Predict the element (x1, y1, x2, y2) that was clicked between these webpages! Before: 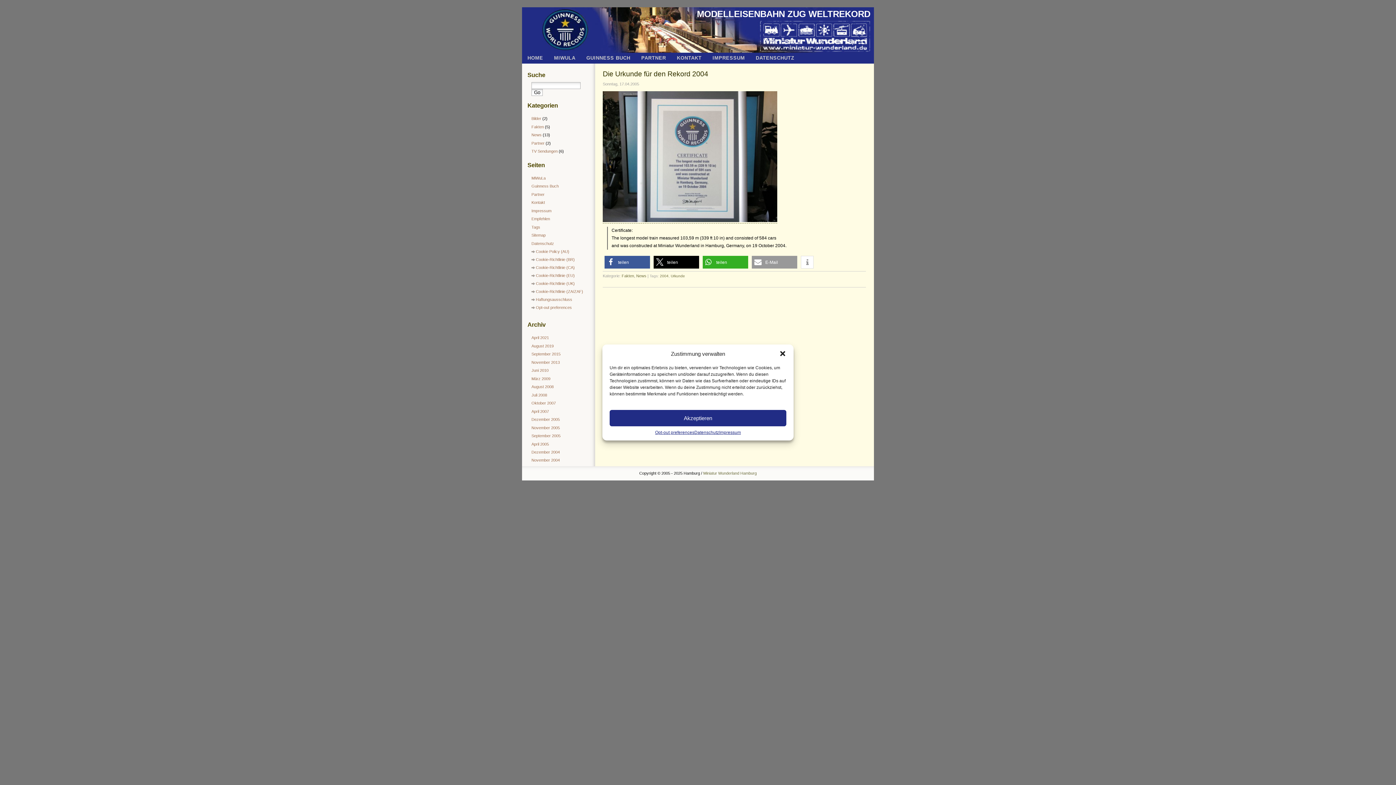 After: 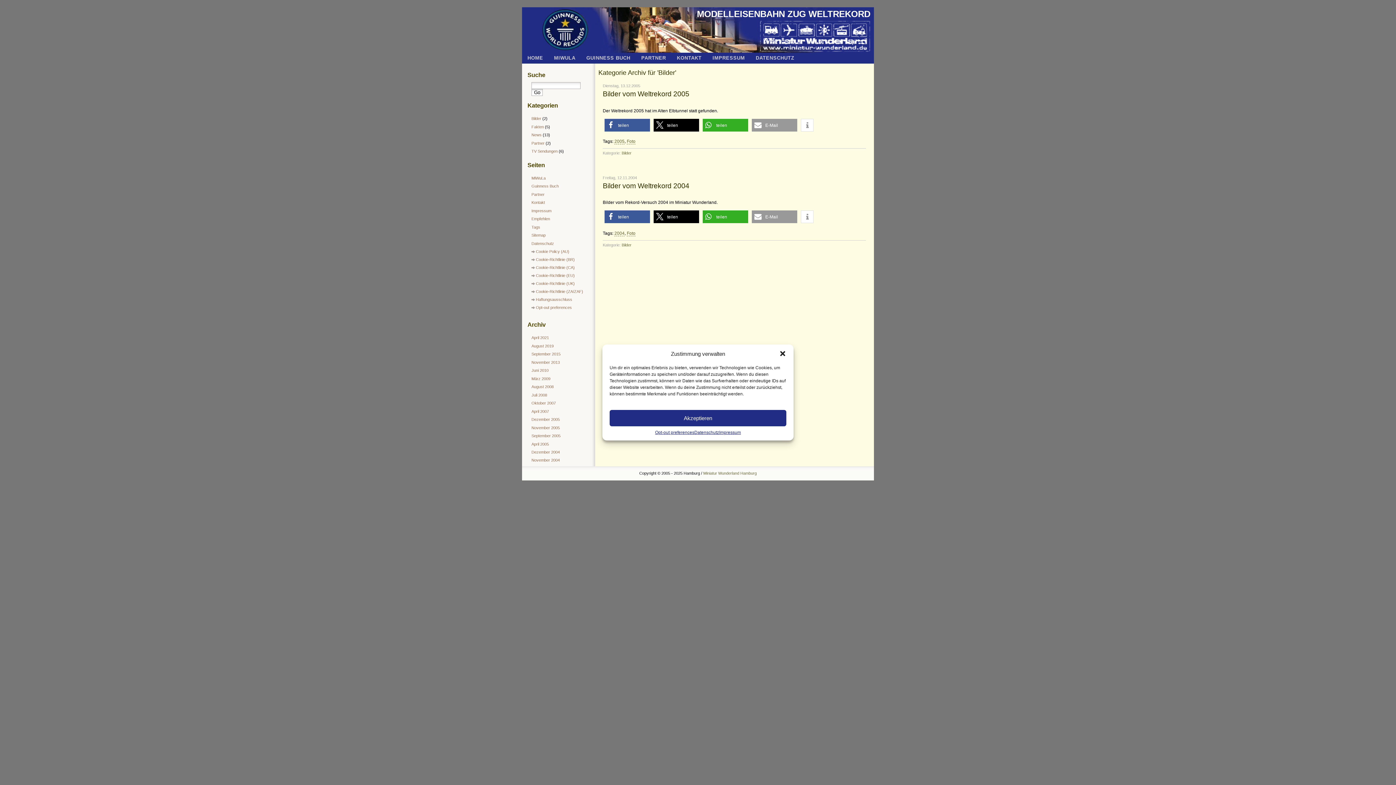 Action: bbox: (531, 116, 541, 120) label: Bilder